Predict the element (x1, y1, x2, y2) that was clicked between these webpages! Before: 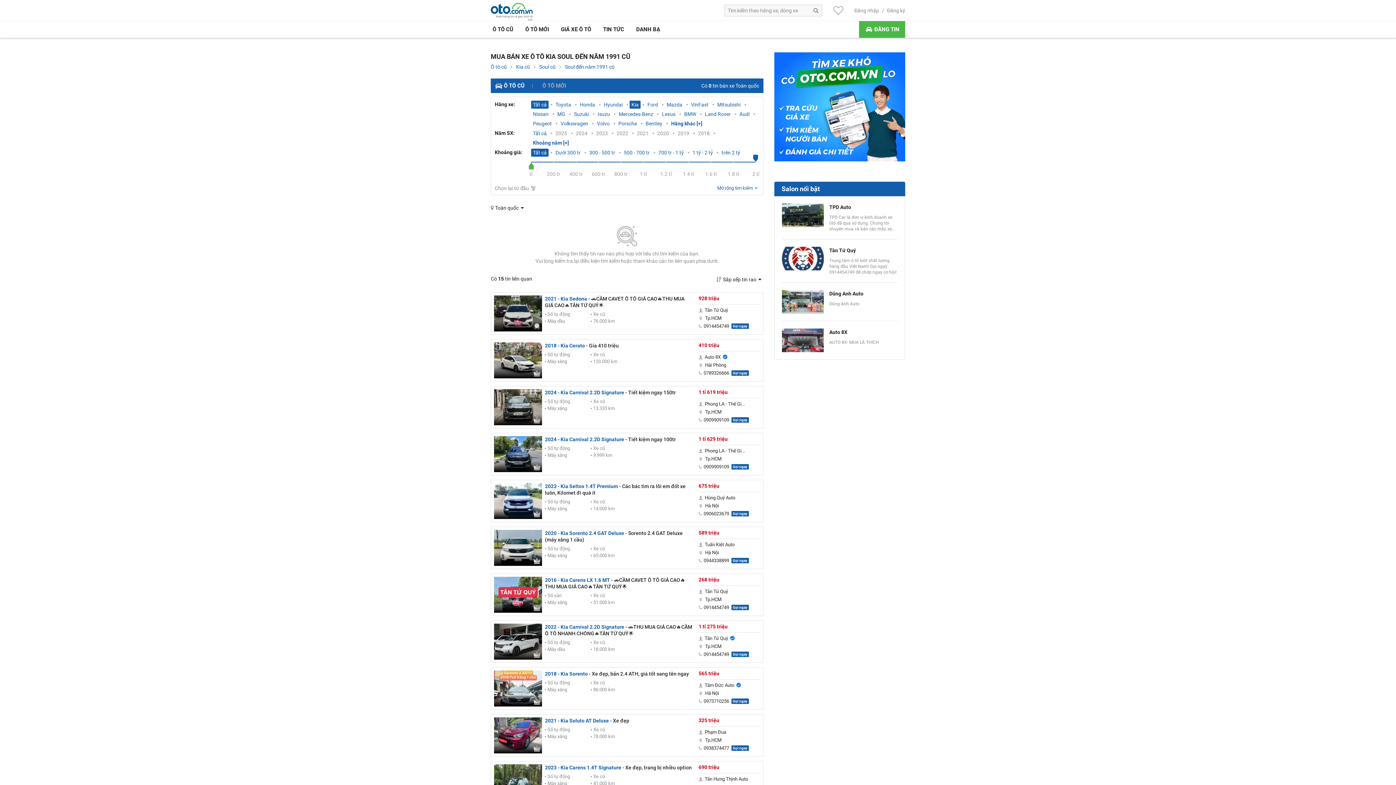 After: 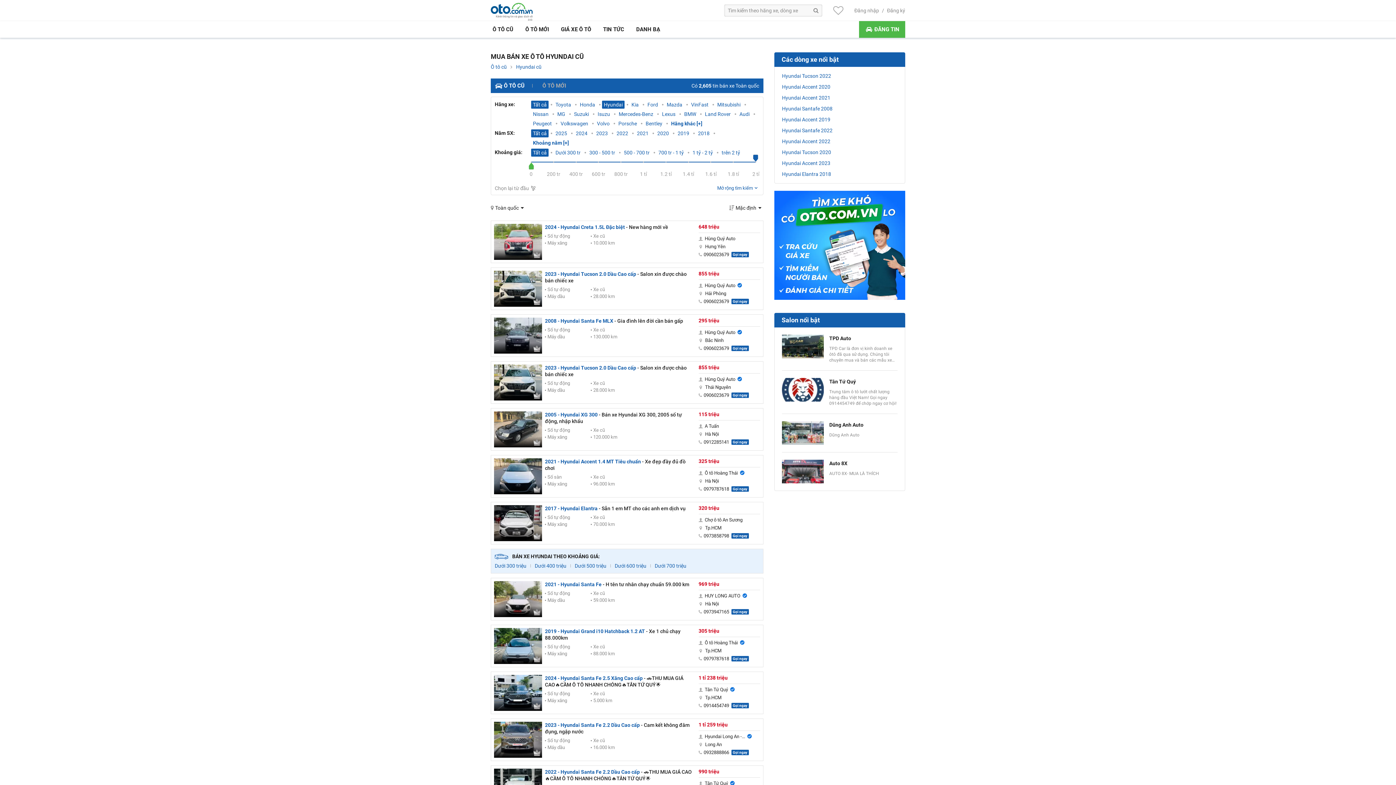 Action: label: Hyundai bbox: (604, 101, 622, 108)